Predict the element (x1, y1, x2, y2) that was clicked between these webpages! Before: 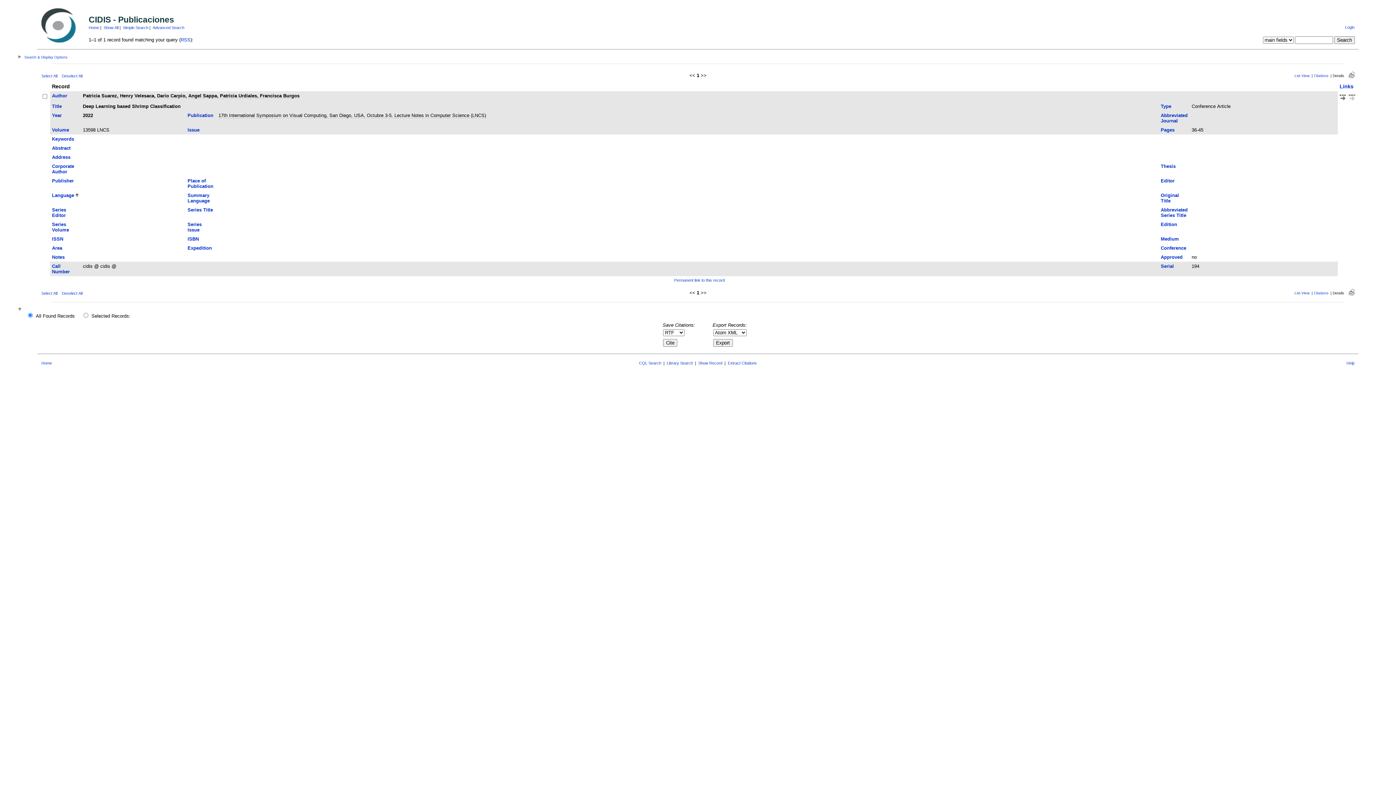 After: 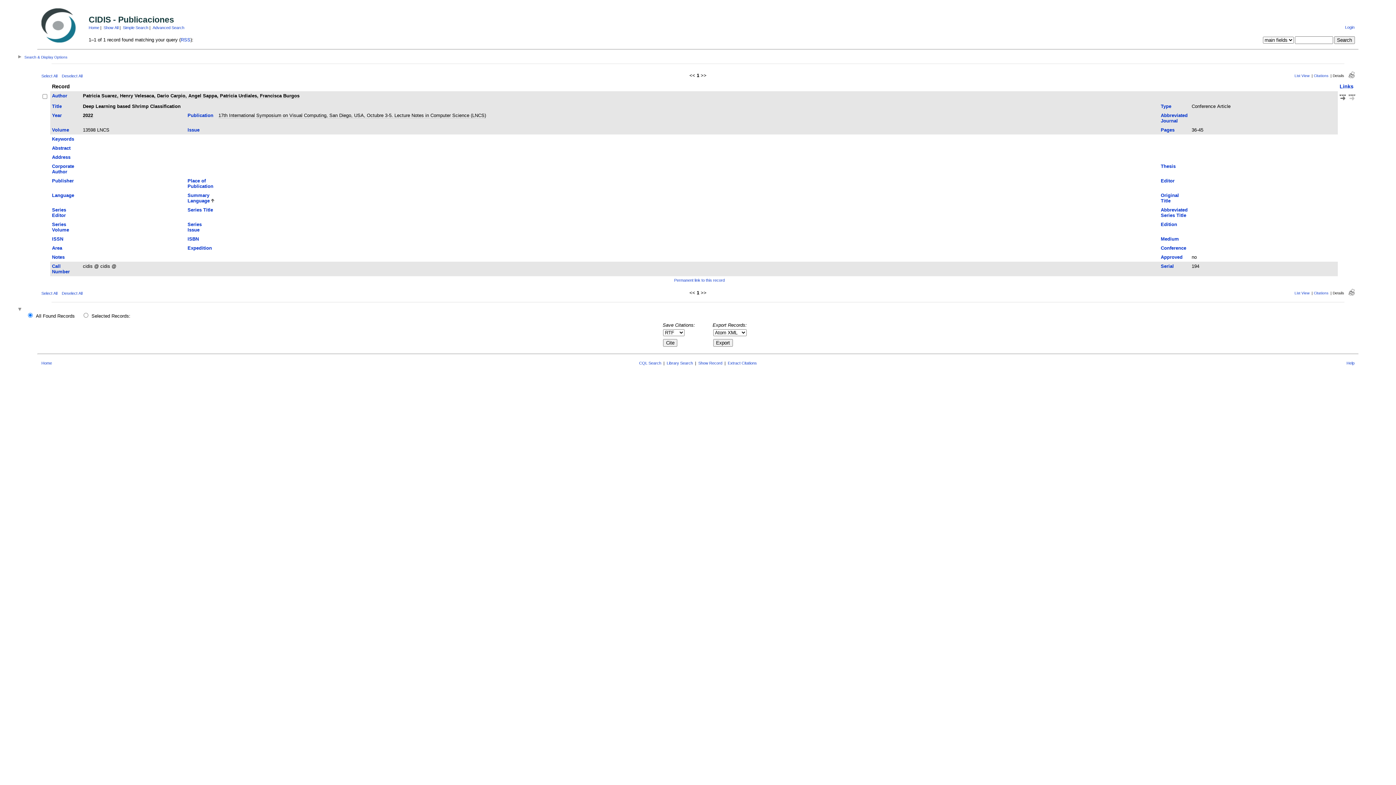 Action: bbox: (187, 192, 209, 203) label: Summary Language